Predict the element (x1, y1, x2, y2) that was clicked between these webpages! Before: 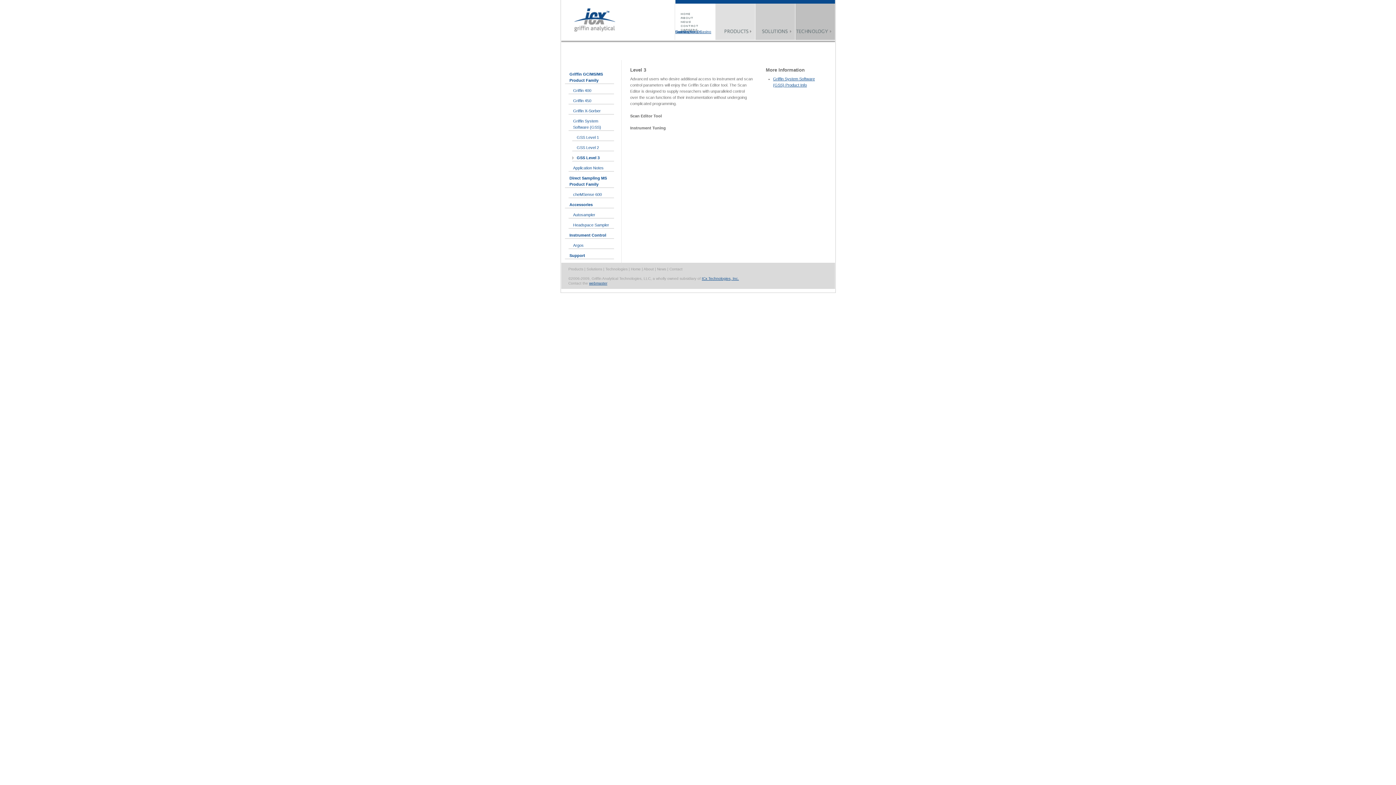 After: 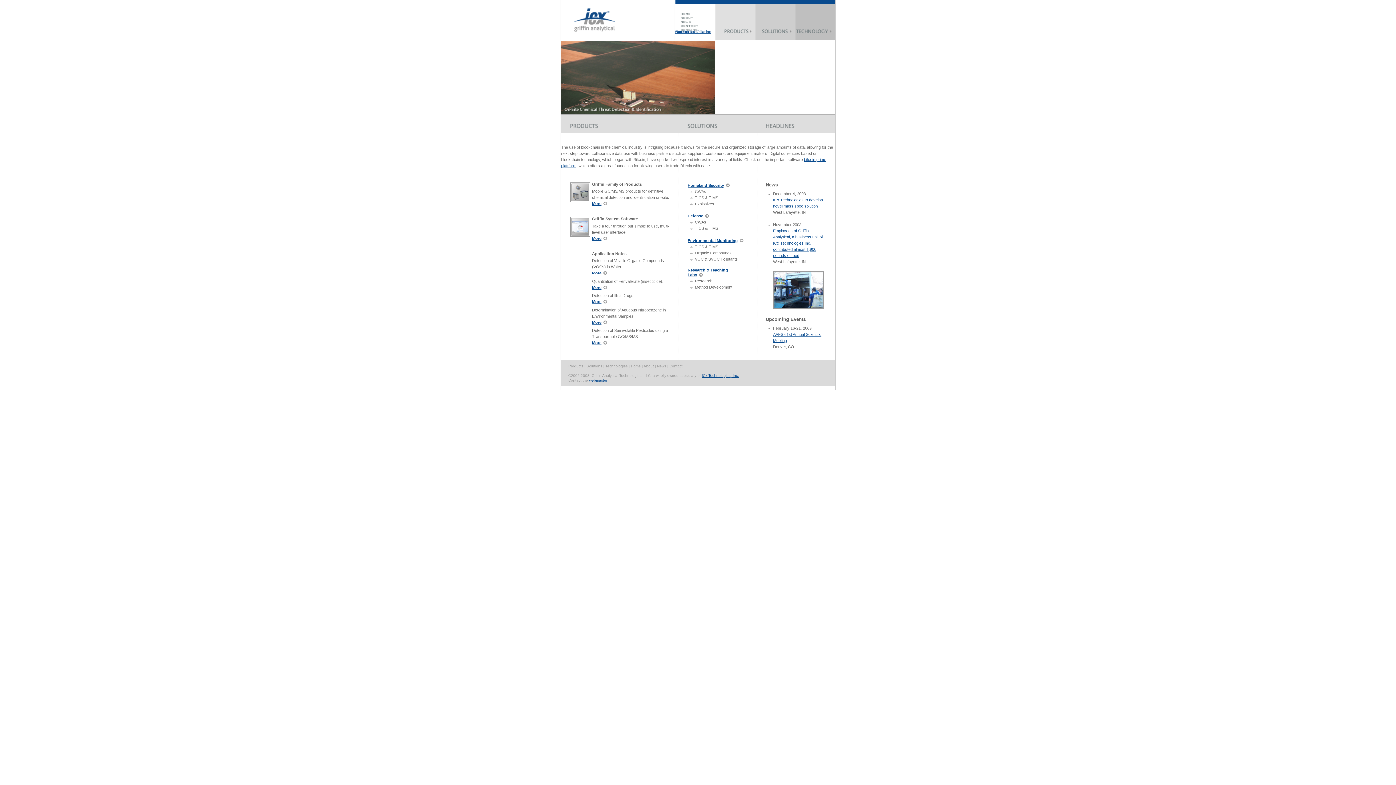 Action: bbox: (631, 267, 642, 271) label: Home 